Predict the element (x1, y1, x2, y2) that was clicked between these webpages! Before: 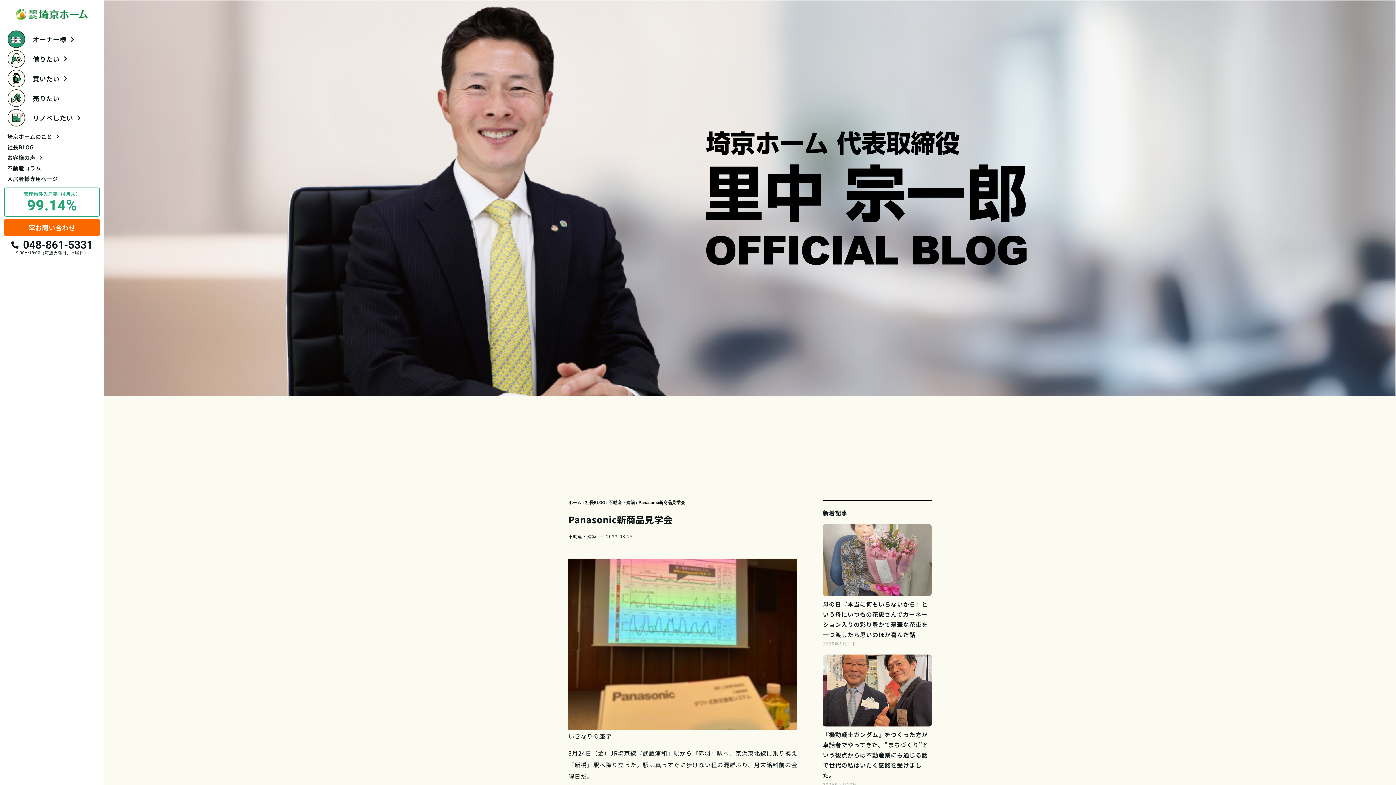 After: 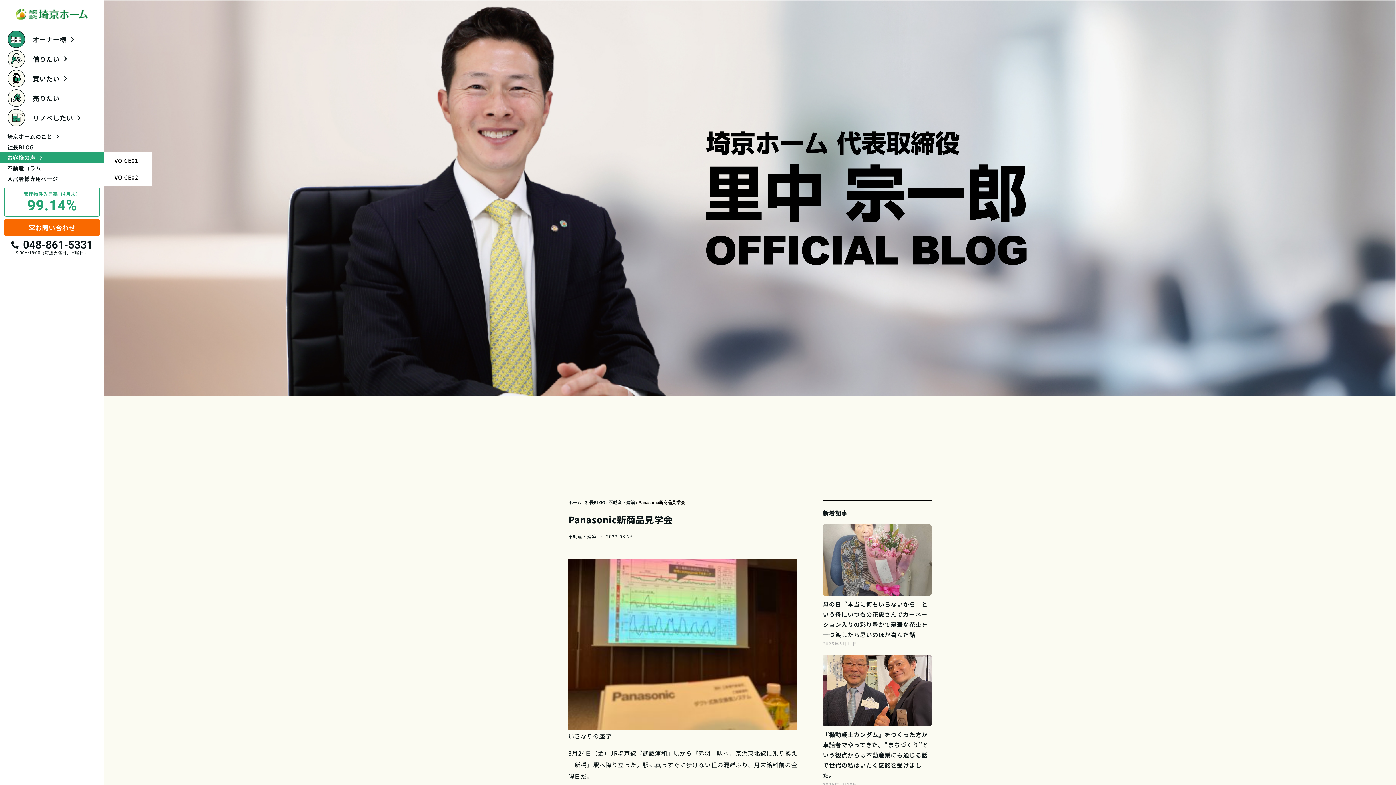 Action: label: お客様の声 bbox: (0, 152, 104, 162)